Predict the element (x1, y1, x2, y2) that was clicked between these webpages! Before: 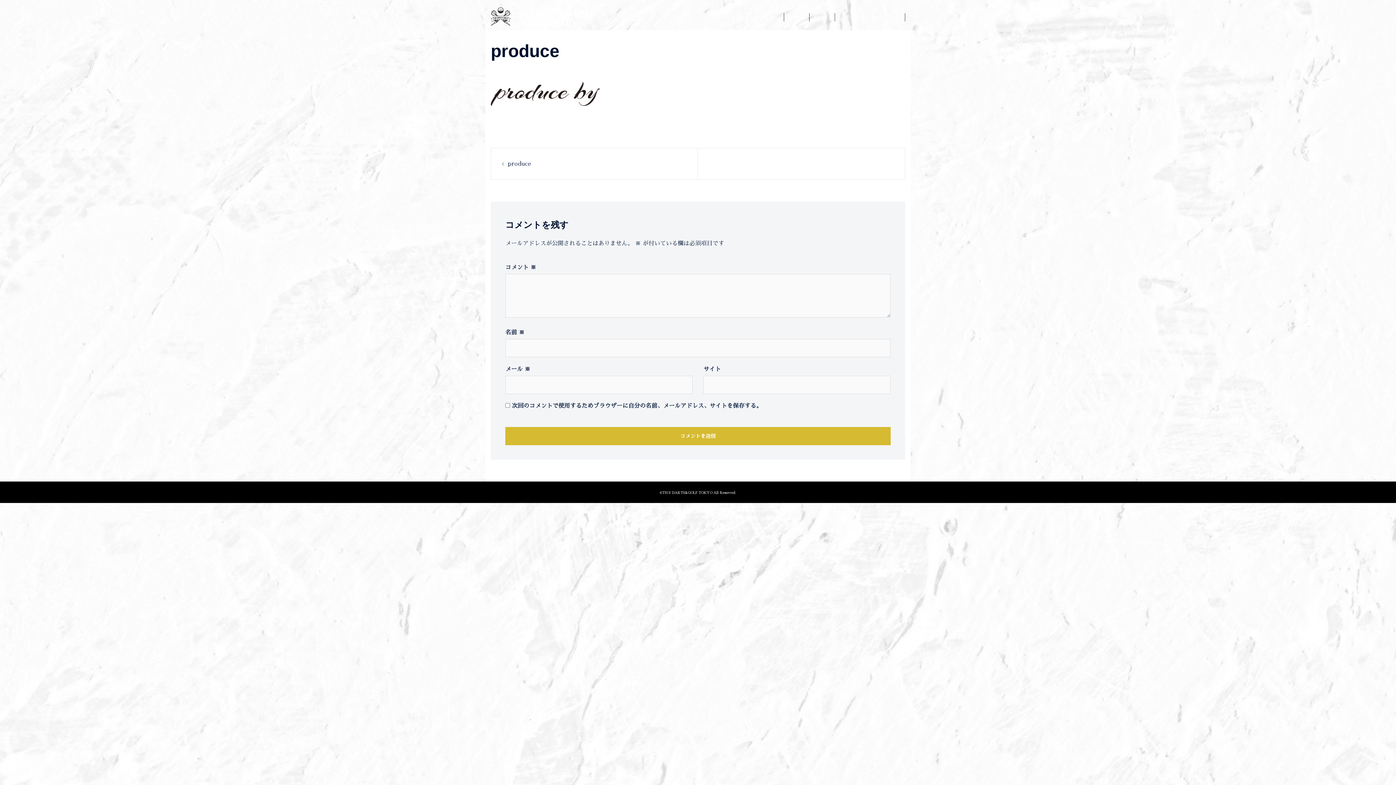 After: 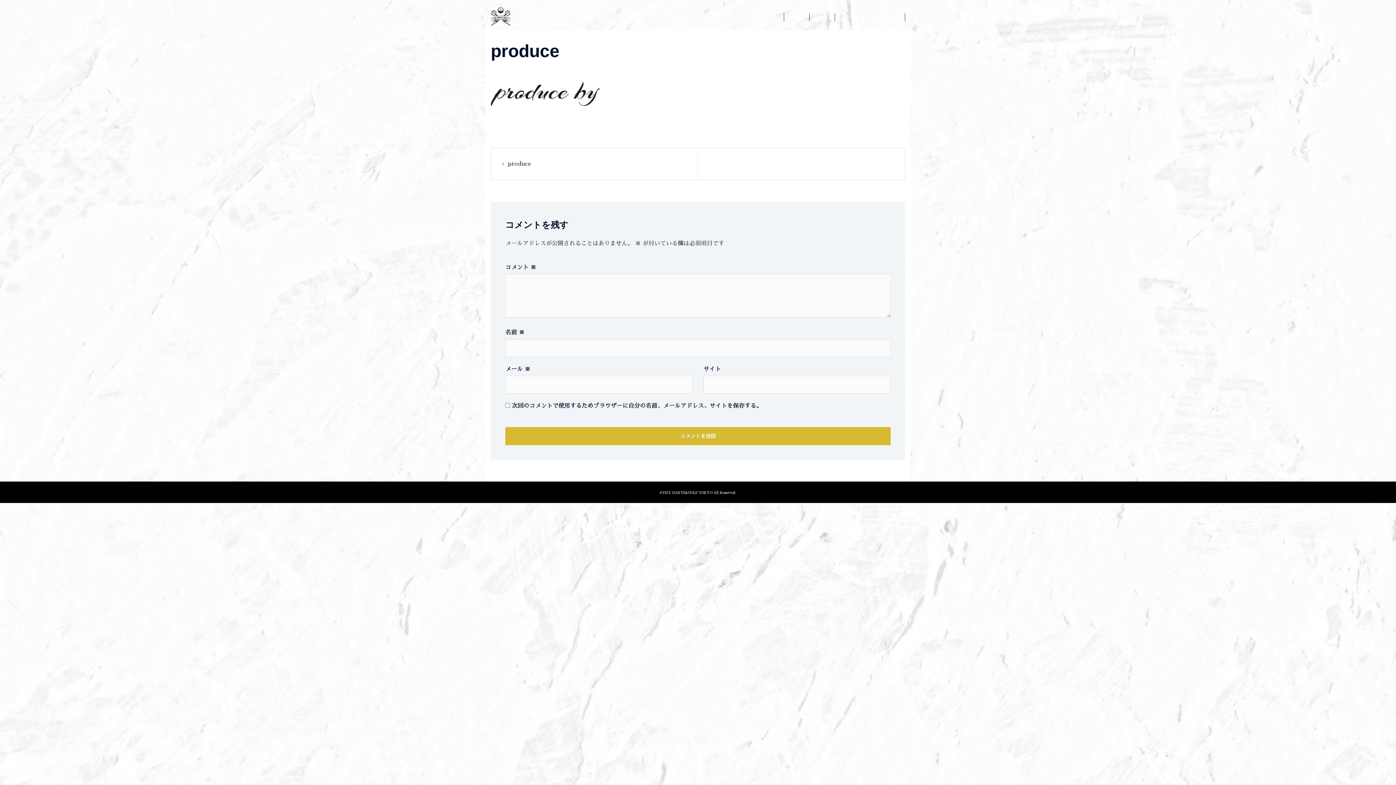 Action: label: produce bbox: (508, 161, 531, 167)